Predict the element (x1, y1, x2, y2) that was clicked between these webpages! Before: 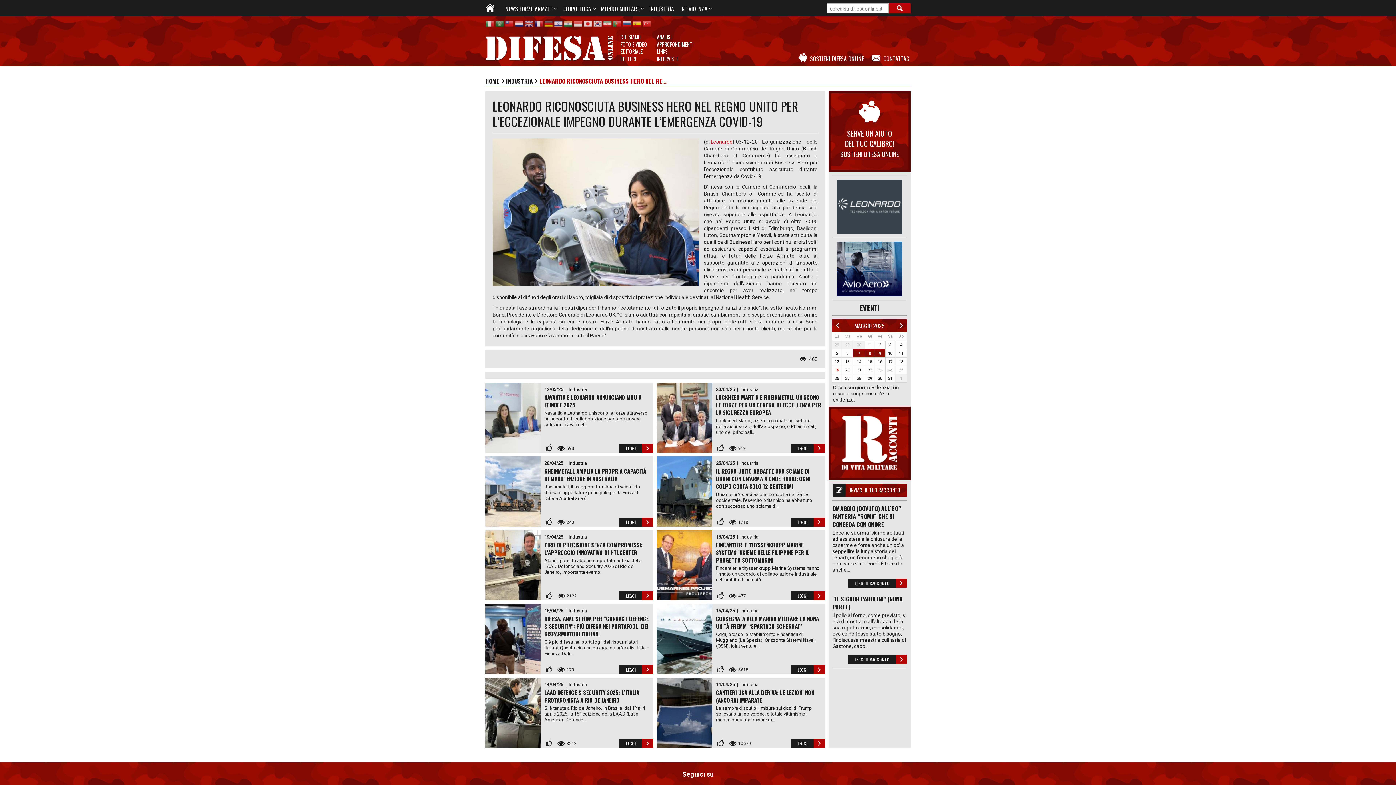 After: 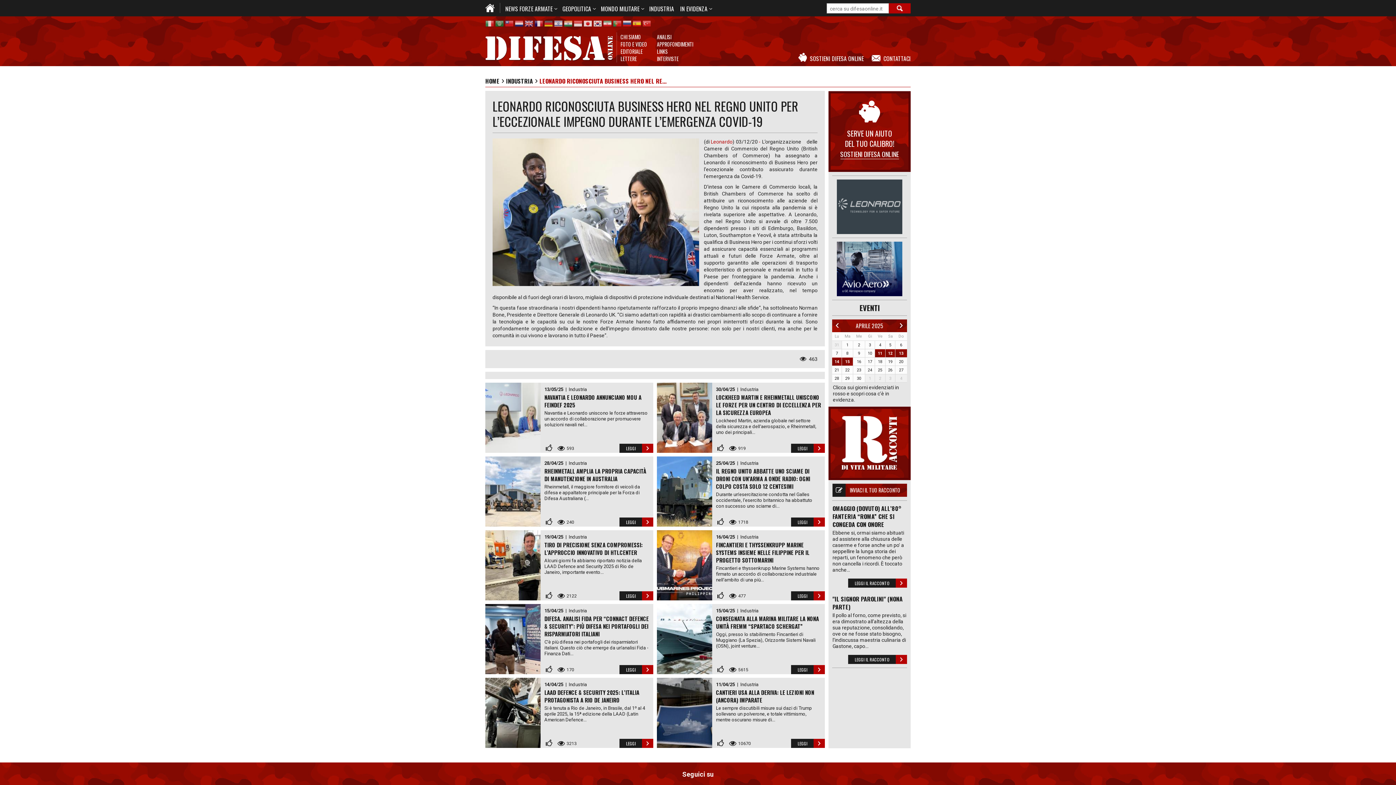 Action: bbox: (833, 320, 843, 330) label: Precedente